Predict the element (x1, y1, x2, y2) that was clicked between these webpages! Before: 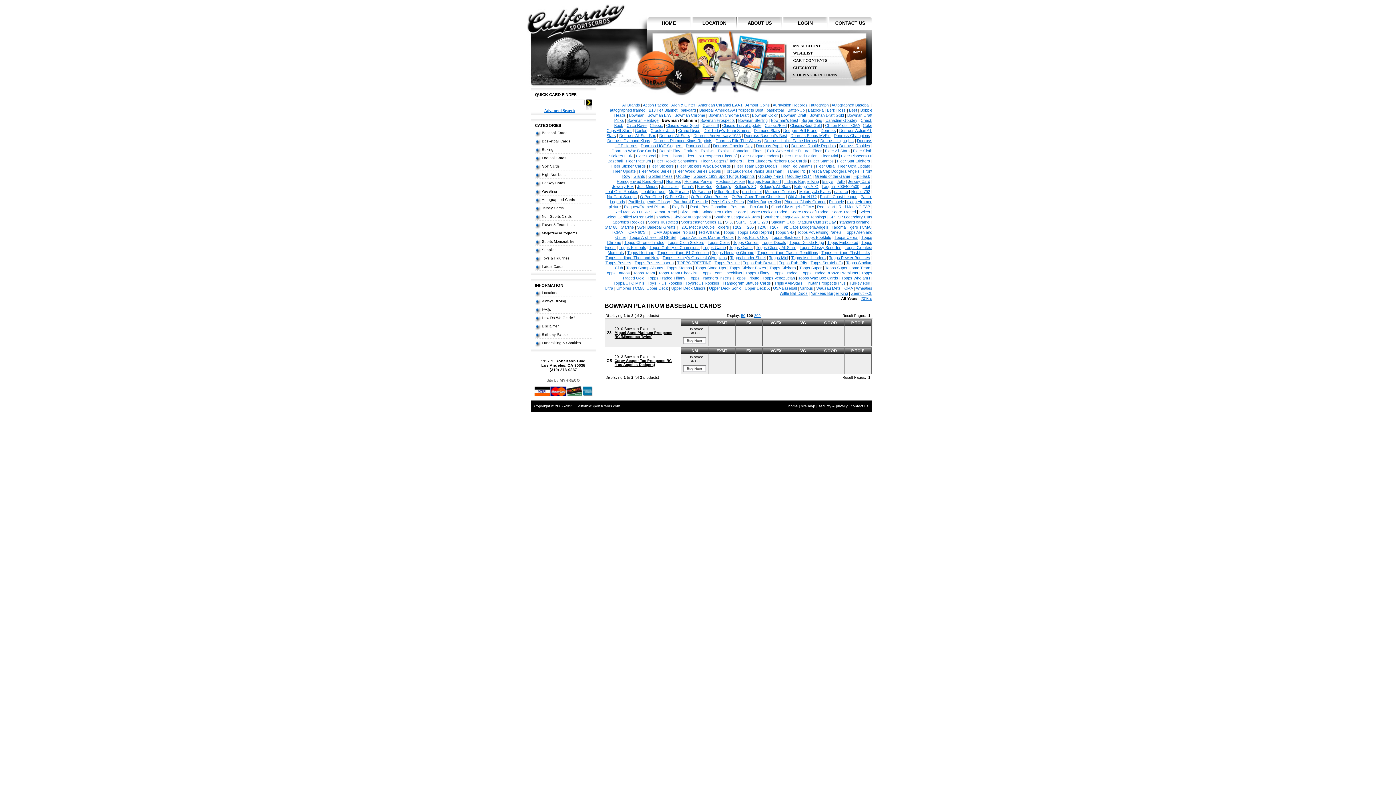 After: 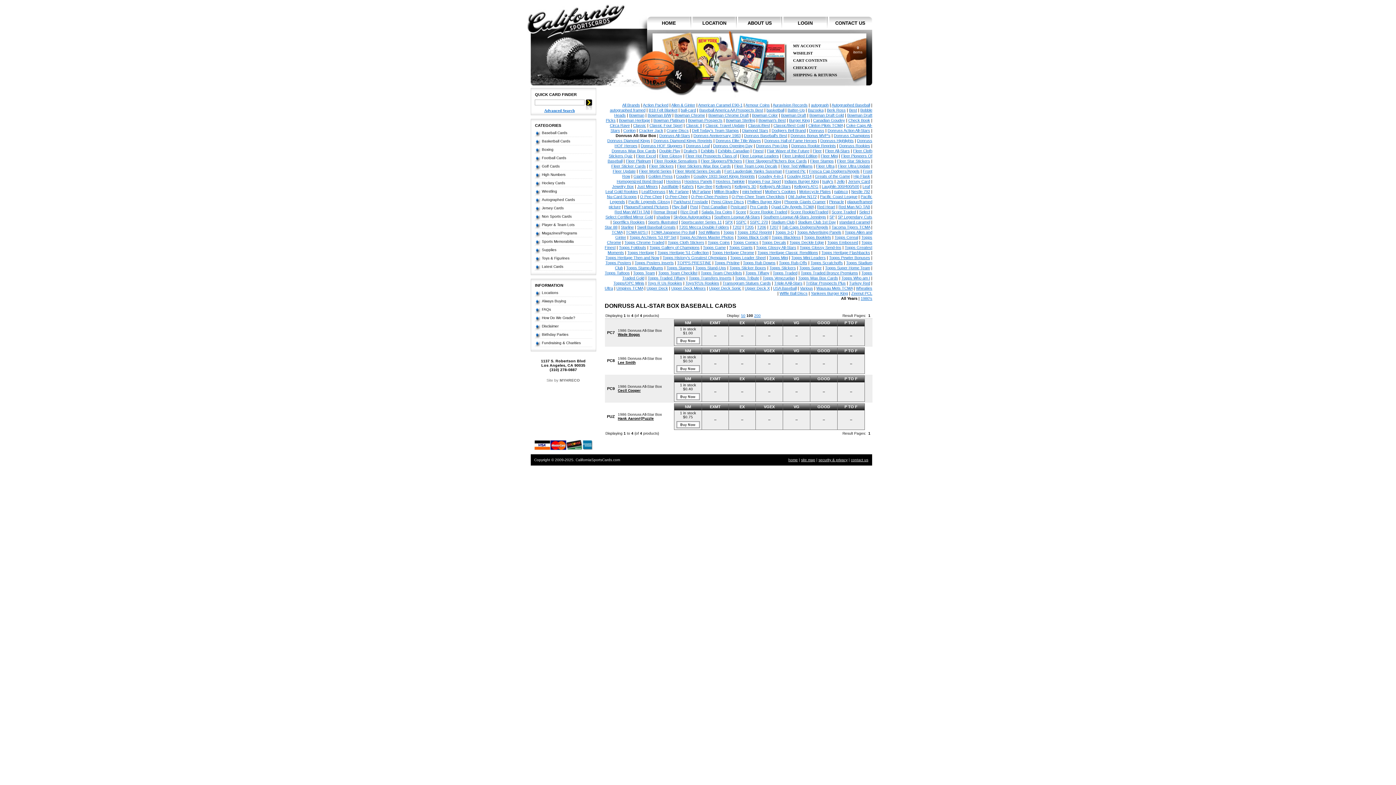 Action: bbox: (619, 133, 656, 137) label: Donruss All-Star Box